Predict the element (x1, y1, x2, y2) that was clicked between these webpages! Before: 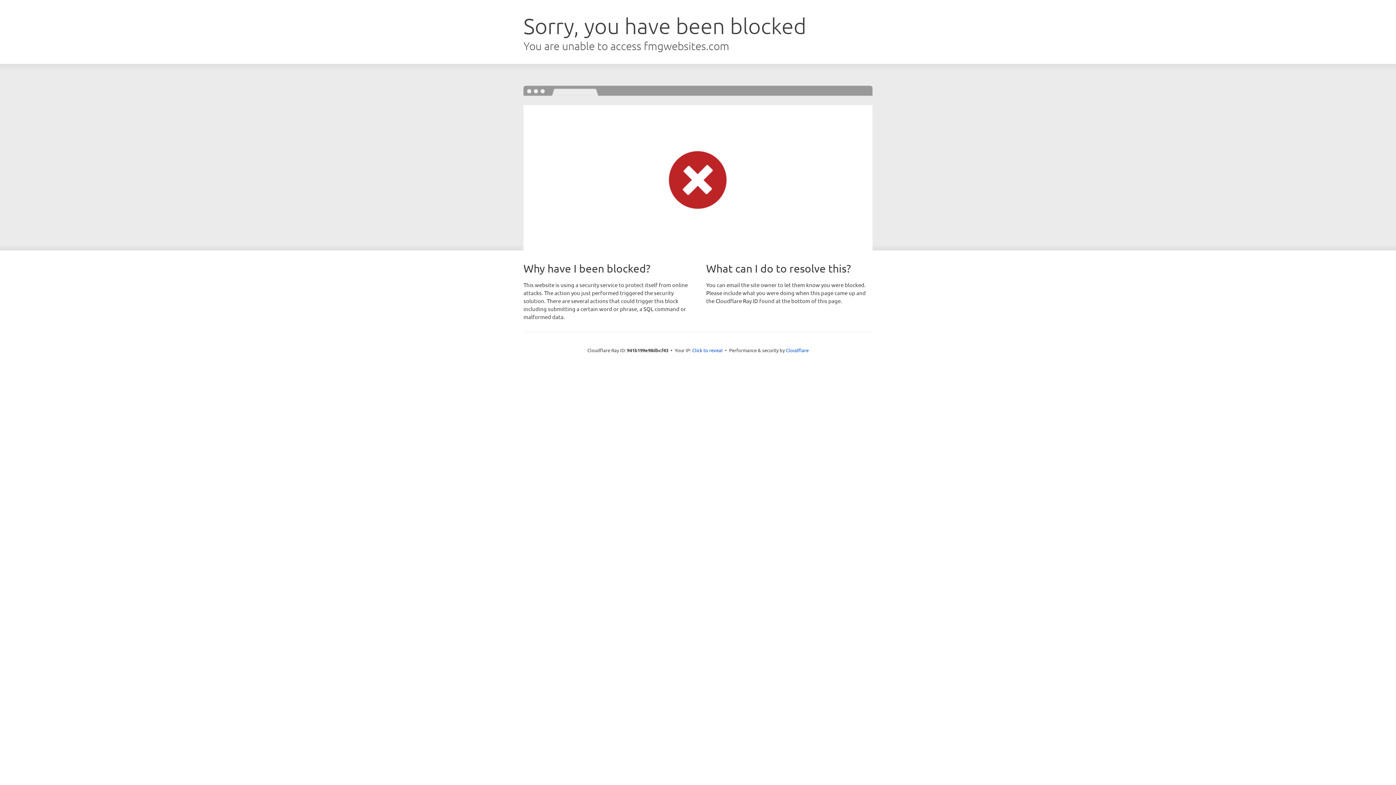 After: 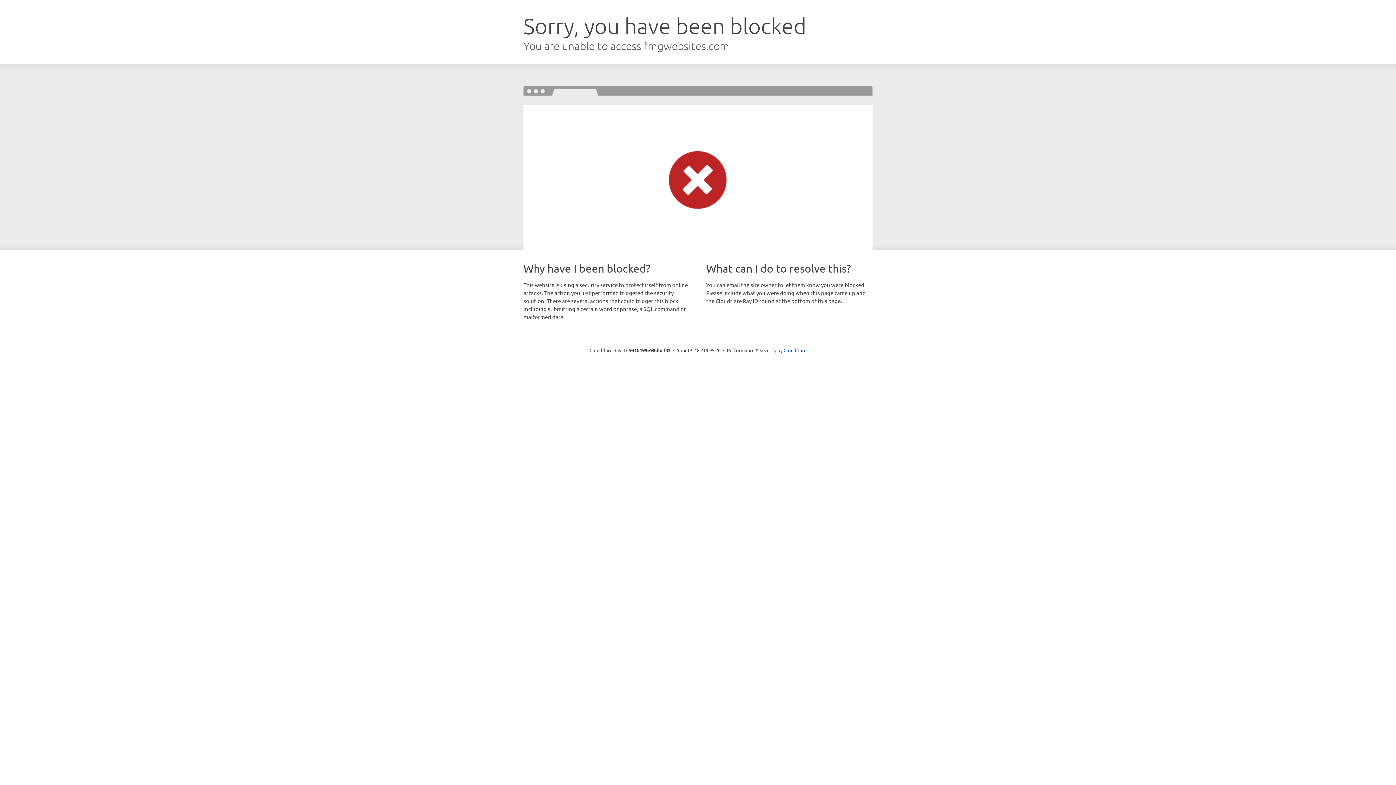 Action: label: Click to reveal bbox: (692, 346, 722, 353)